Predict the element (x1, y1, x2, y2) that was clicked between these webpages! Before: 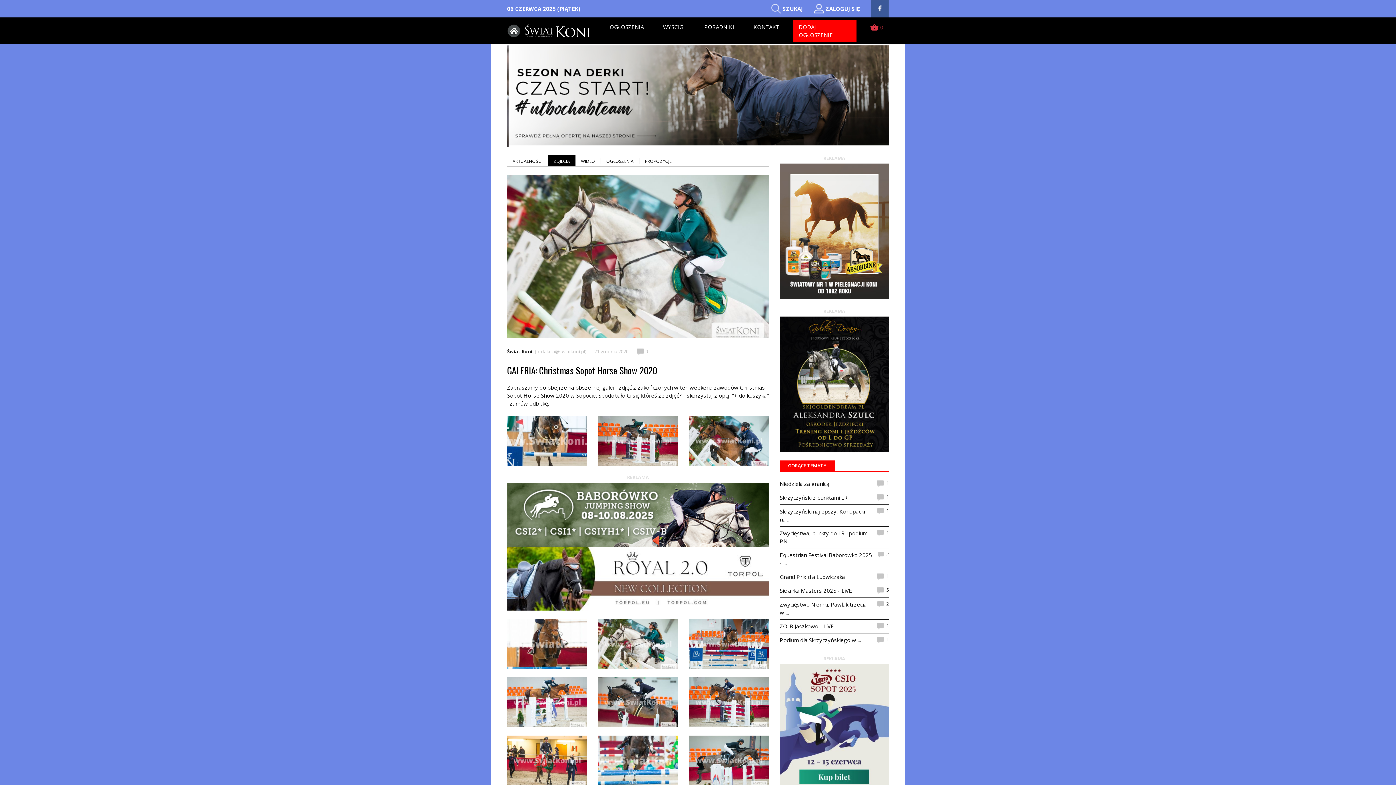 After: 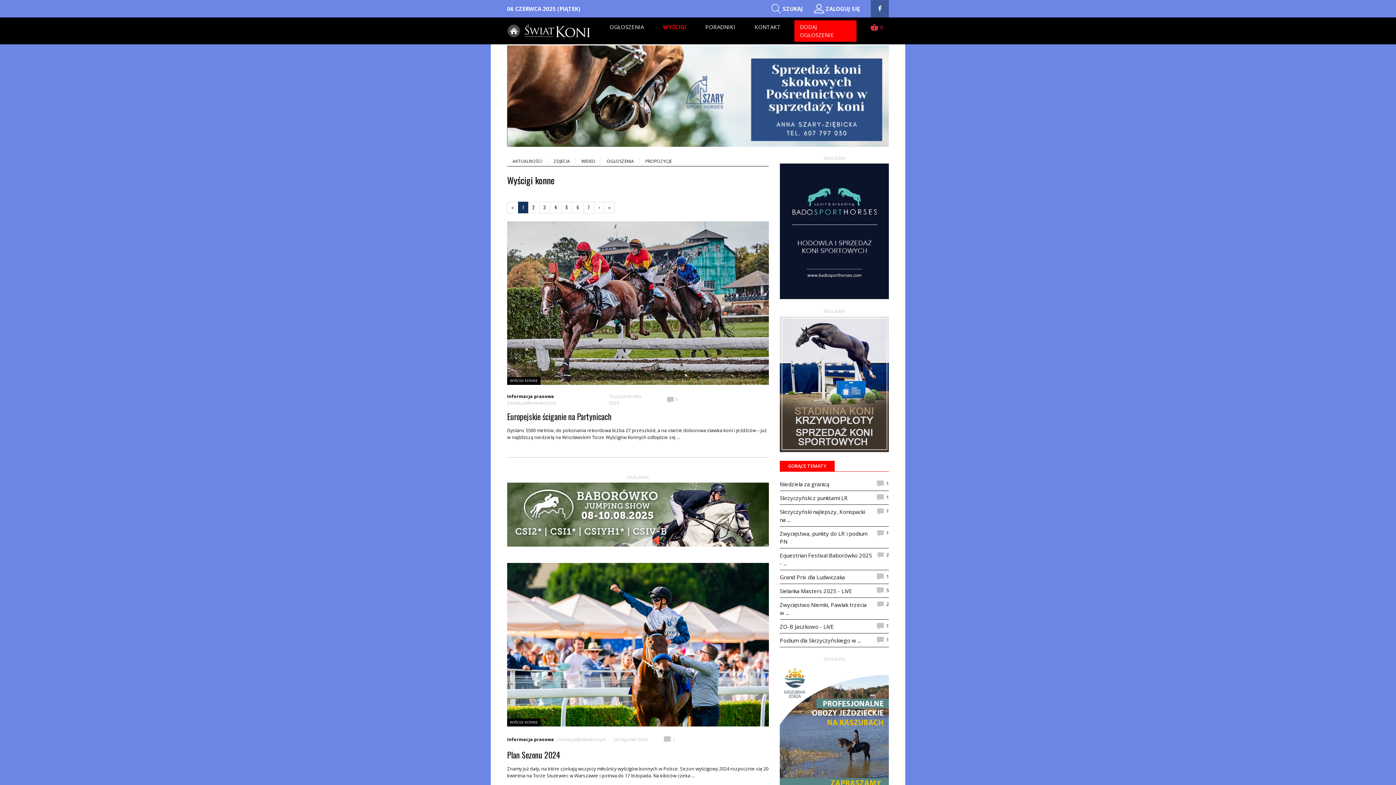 Action: label: WYŚCIGI bbox: (657, 20, 690, 33)